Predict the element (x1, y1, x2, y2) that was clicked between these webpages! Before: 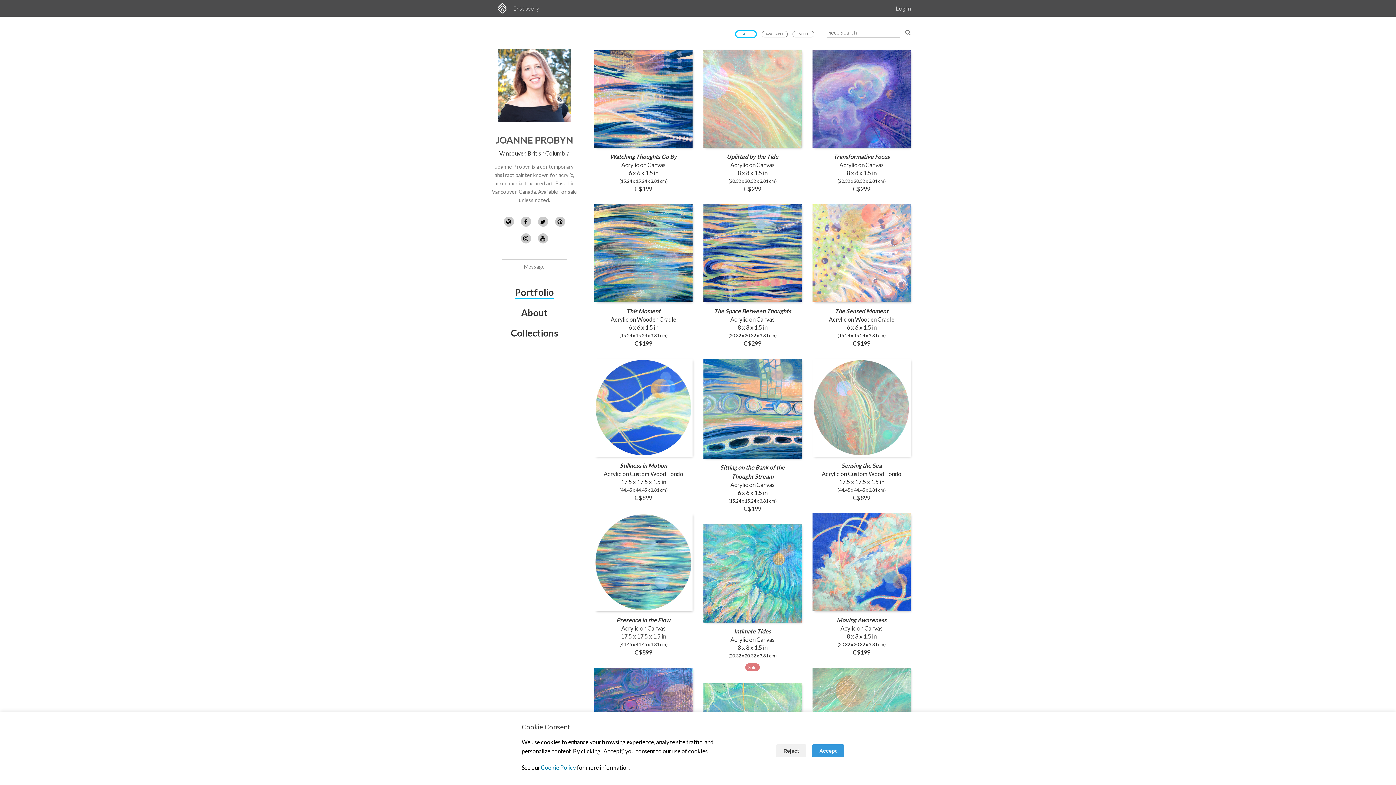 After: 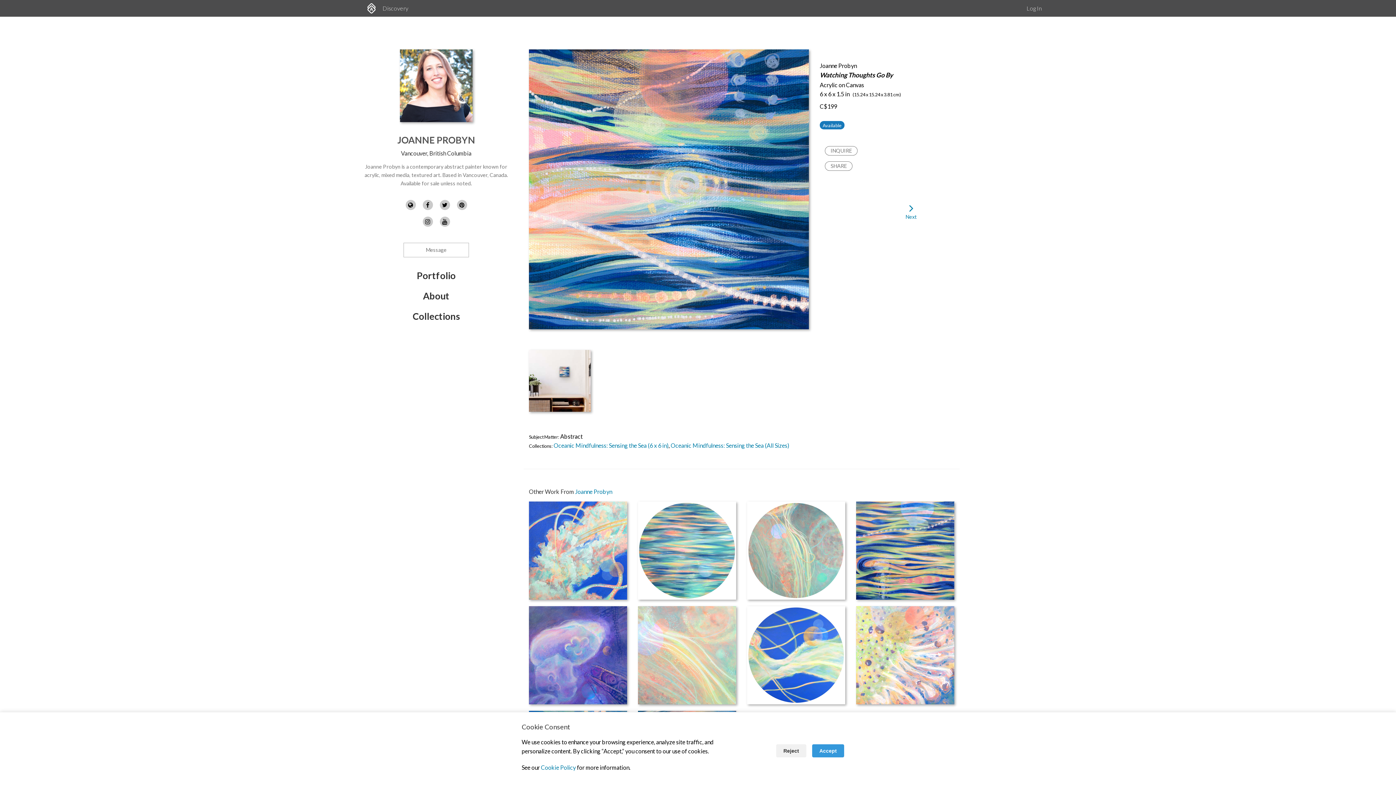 Action: label: Watching Thoughts Go By
Acrylic on Canvas
6 x 6 x 1.5 in
(15.24 x 15.24 x 3.81 cm)
C$199 bbox: (594, 49, 692, 198)